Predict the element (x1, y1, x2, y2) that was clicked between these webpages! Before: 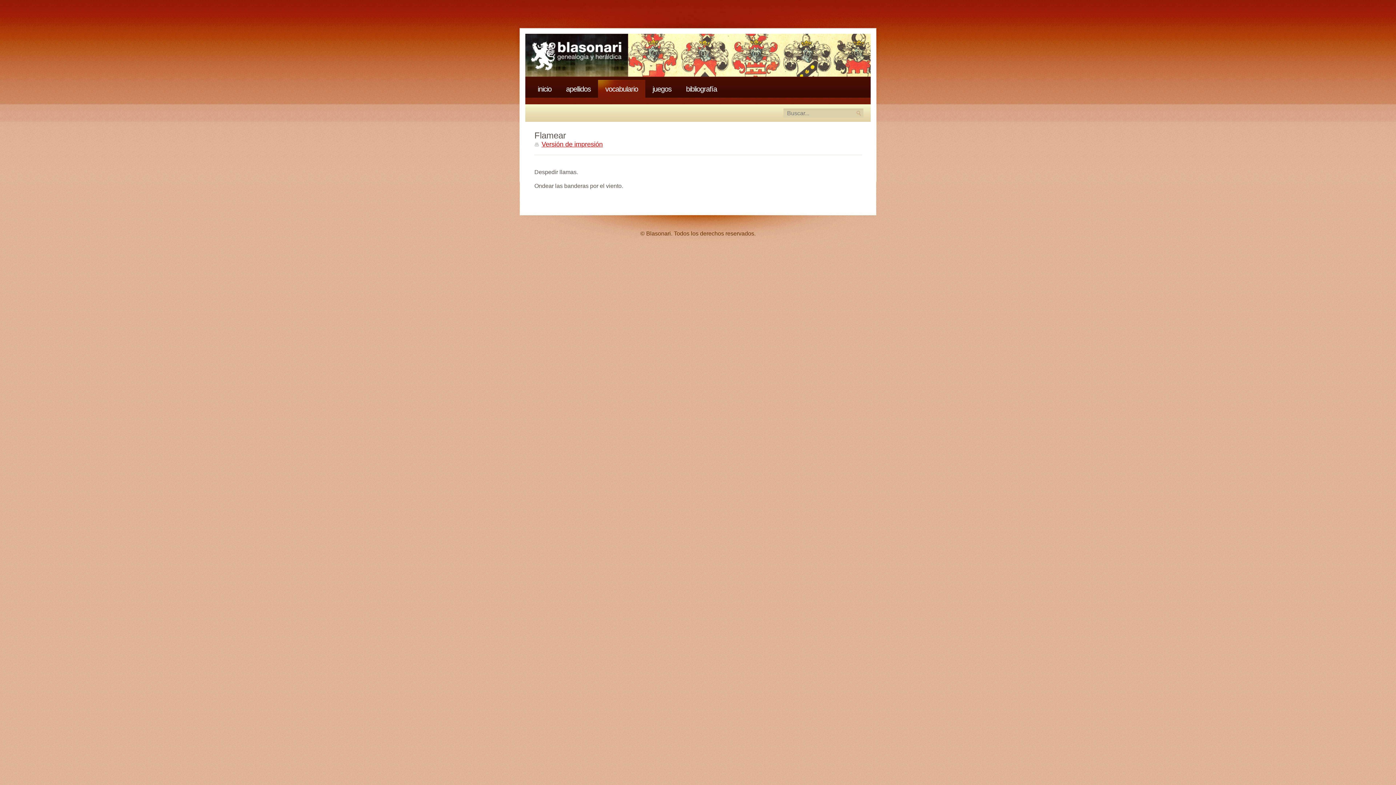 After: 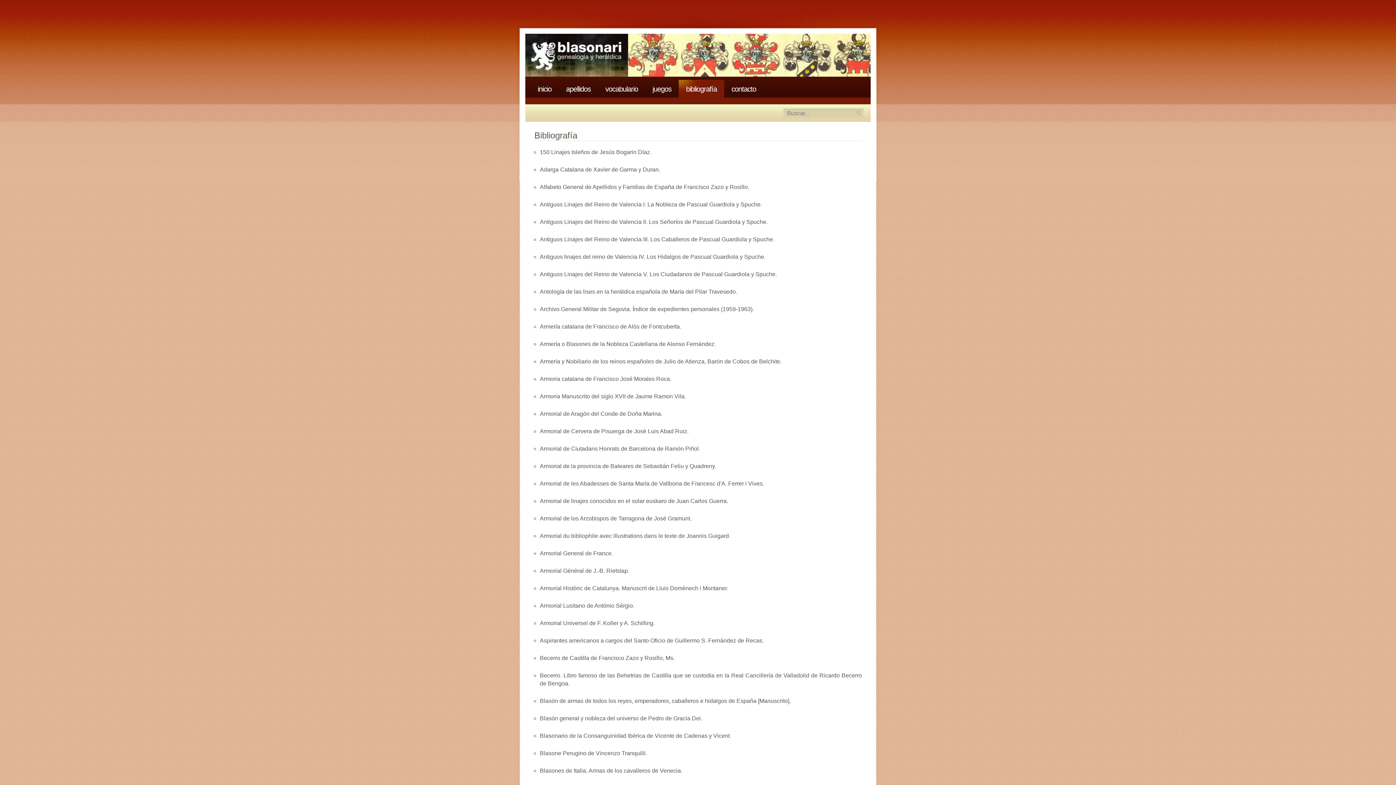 Action: bbox: (686, 85, 717, 93) label: bibliografía